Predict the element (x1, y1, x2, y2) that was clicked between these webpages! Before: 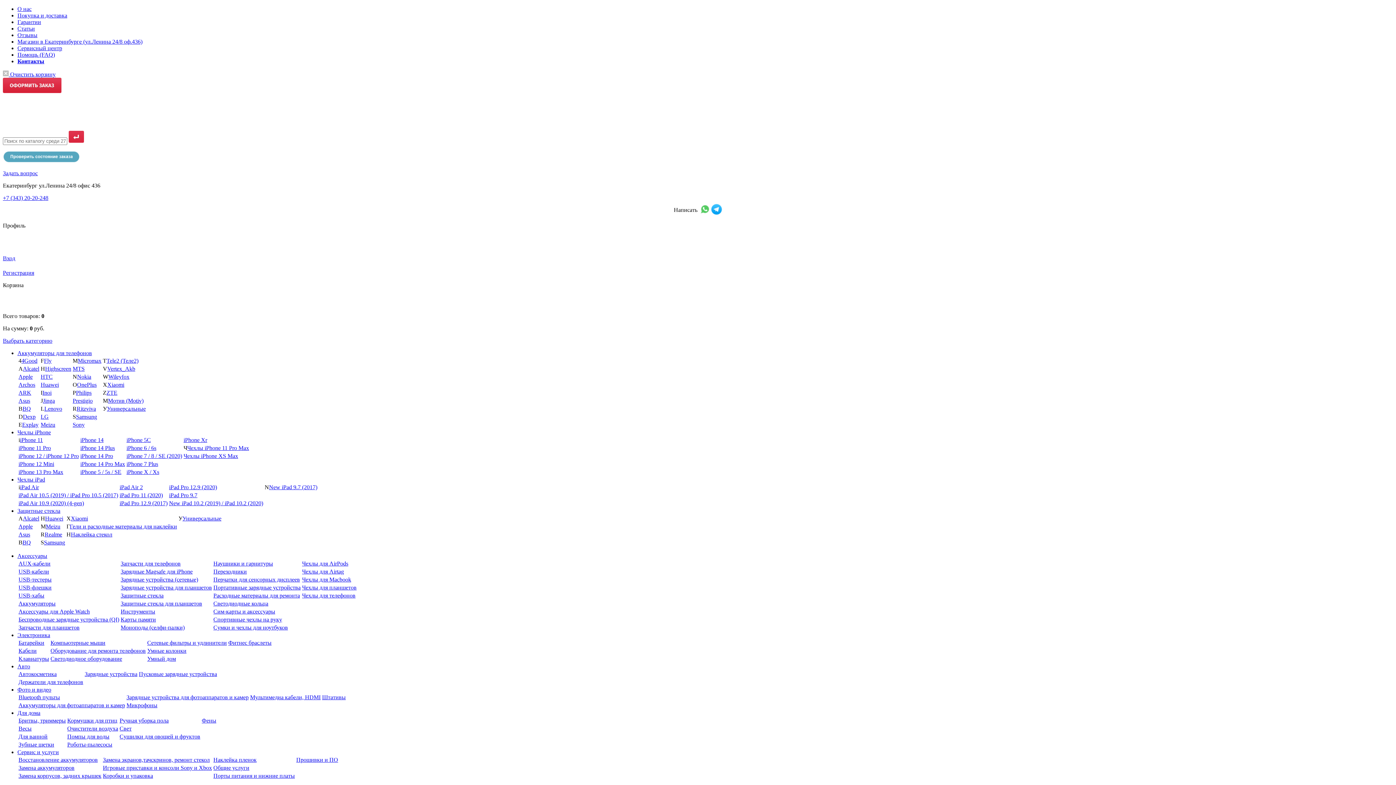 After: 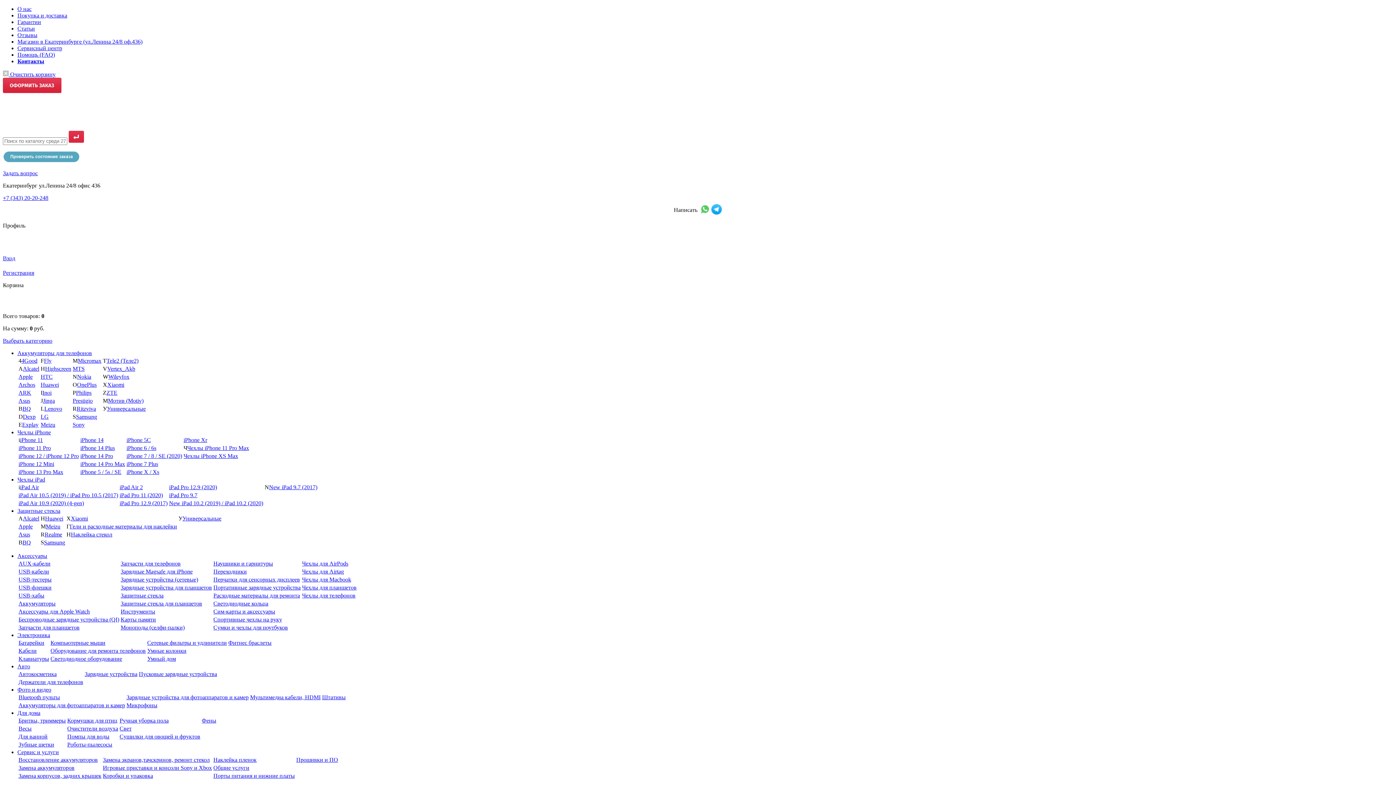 Action: label: iPad Pro 12.9 (2017) bbox: (119, 500, 167, 506)